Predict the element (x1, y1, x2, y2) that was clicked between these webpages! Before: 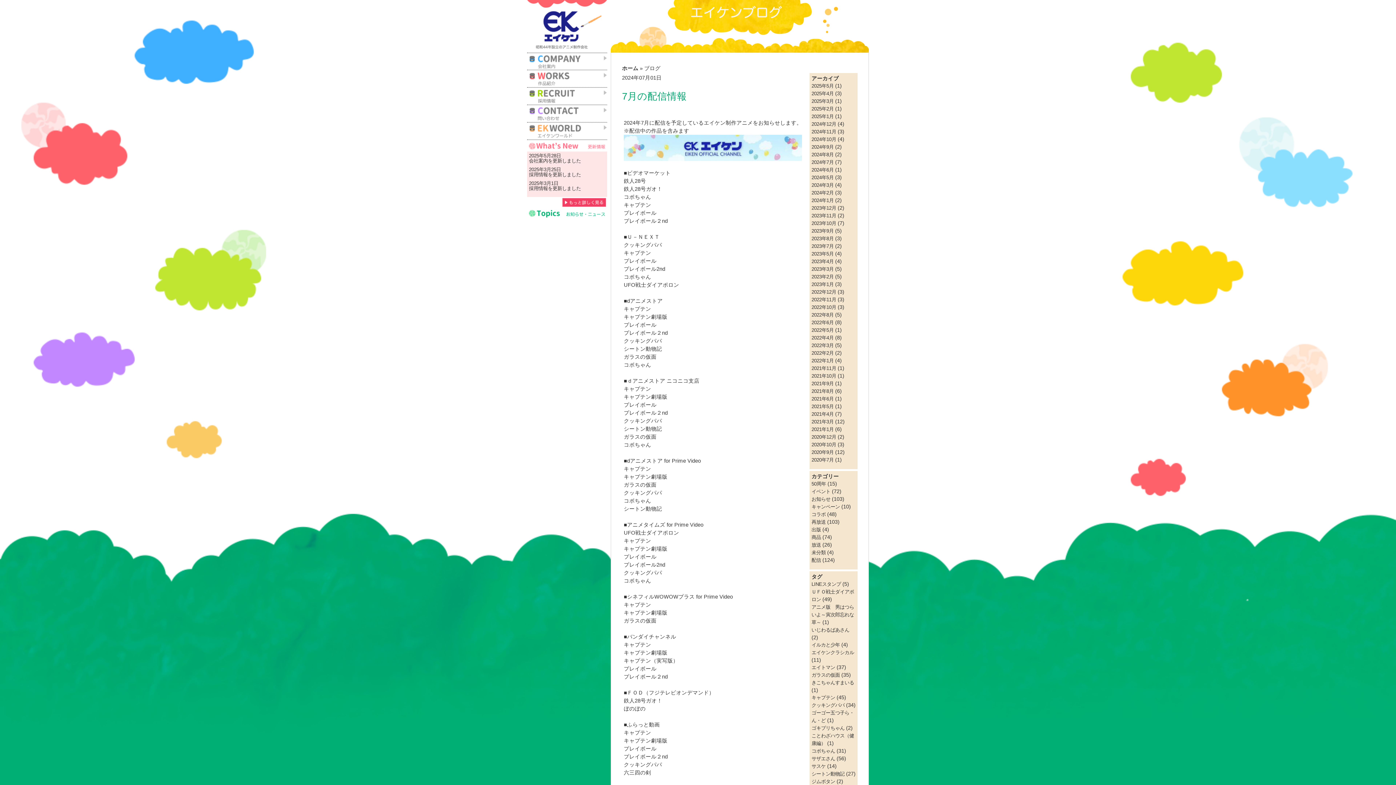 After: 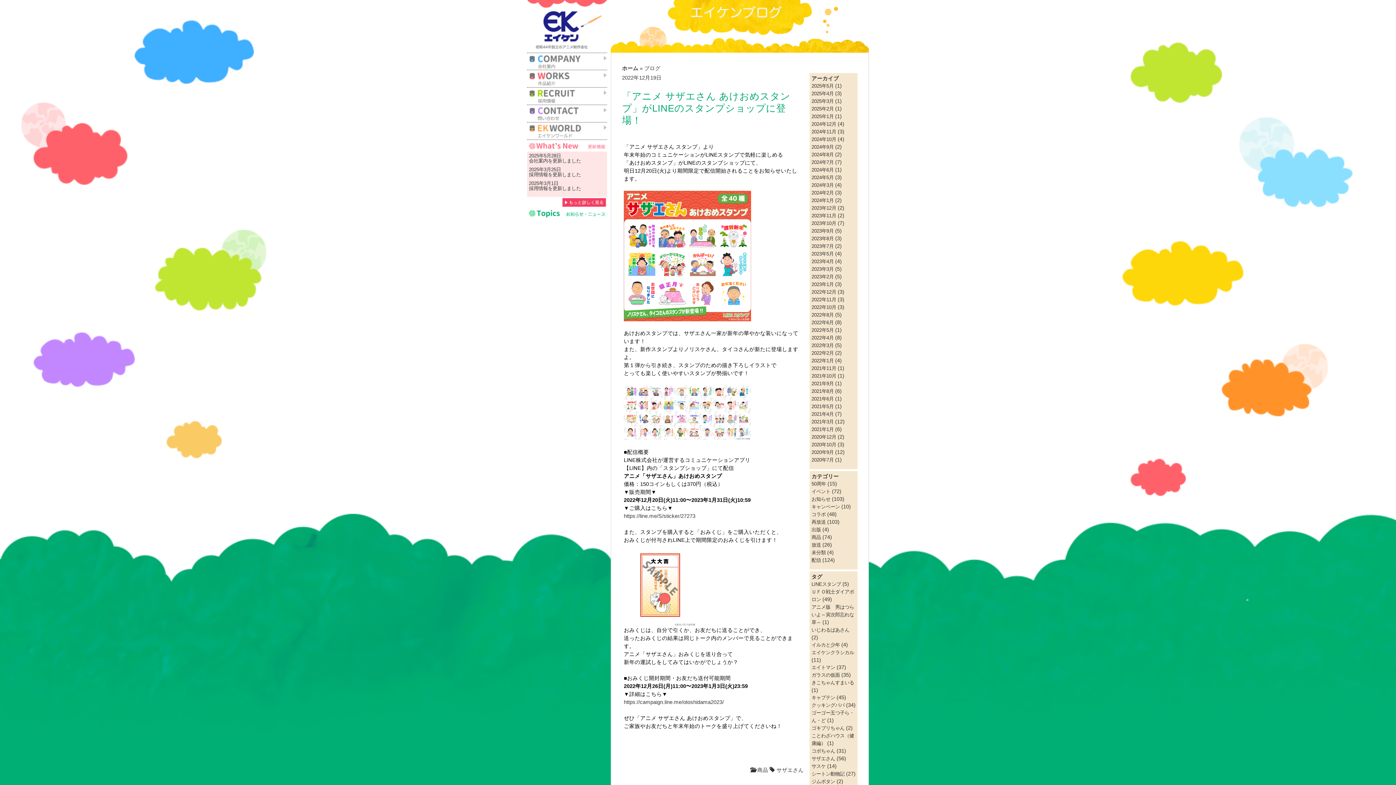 Action: label: 2022年12月 bbox: (811, 289, 836, 294)